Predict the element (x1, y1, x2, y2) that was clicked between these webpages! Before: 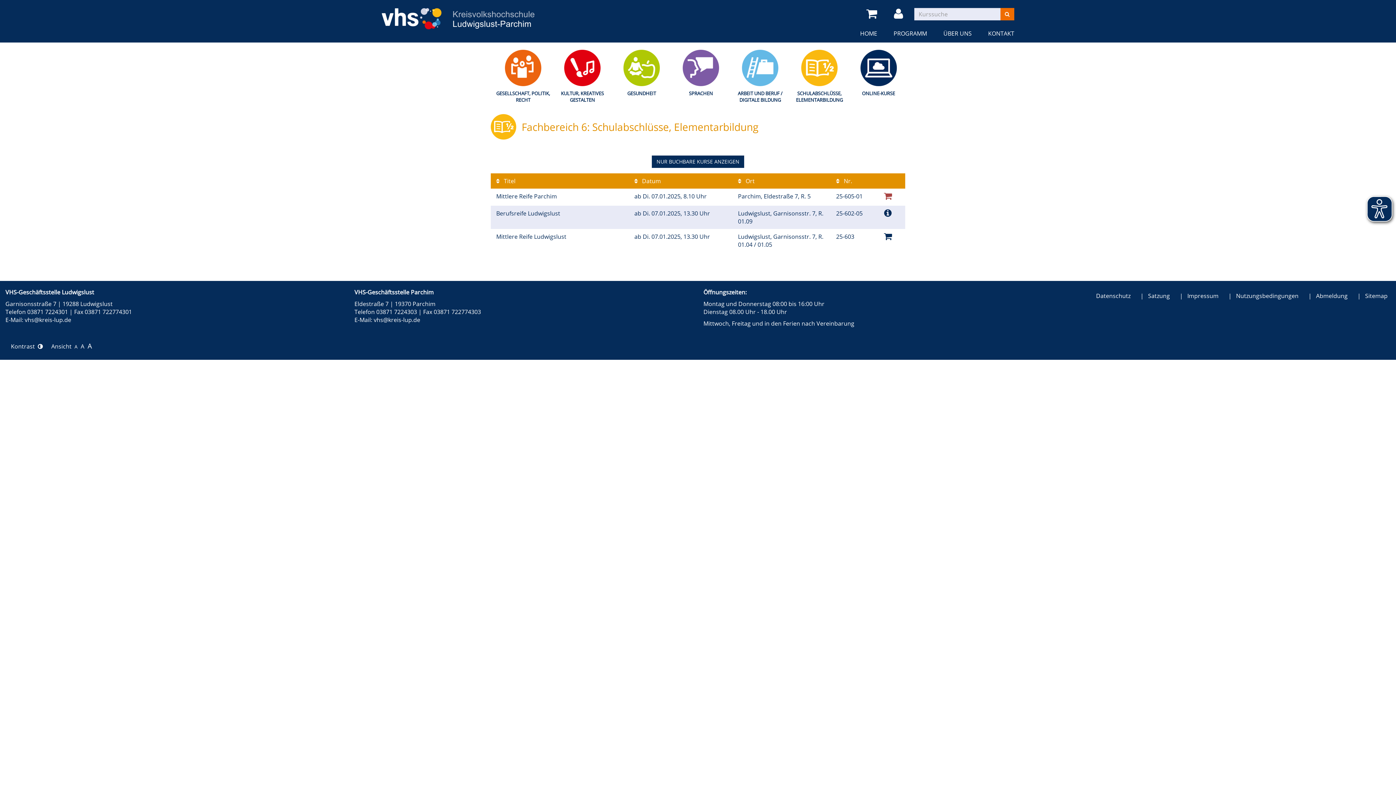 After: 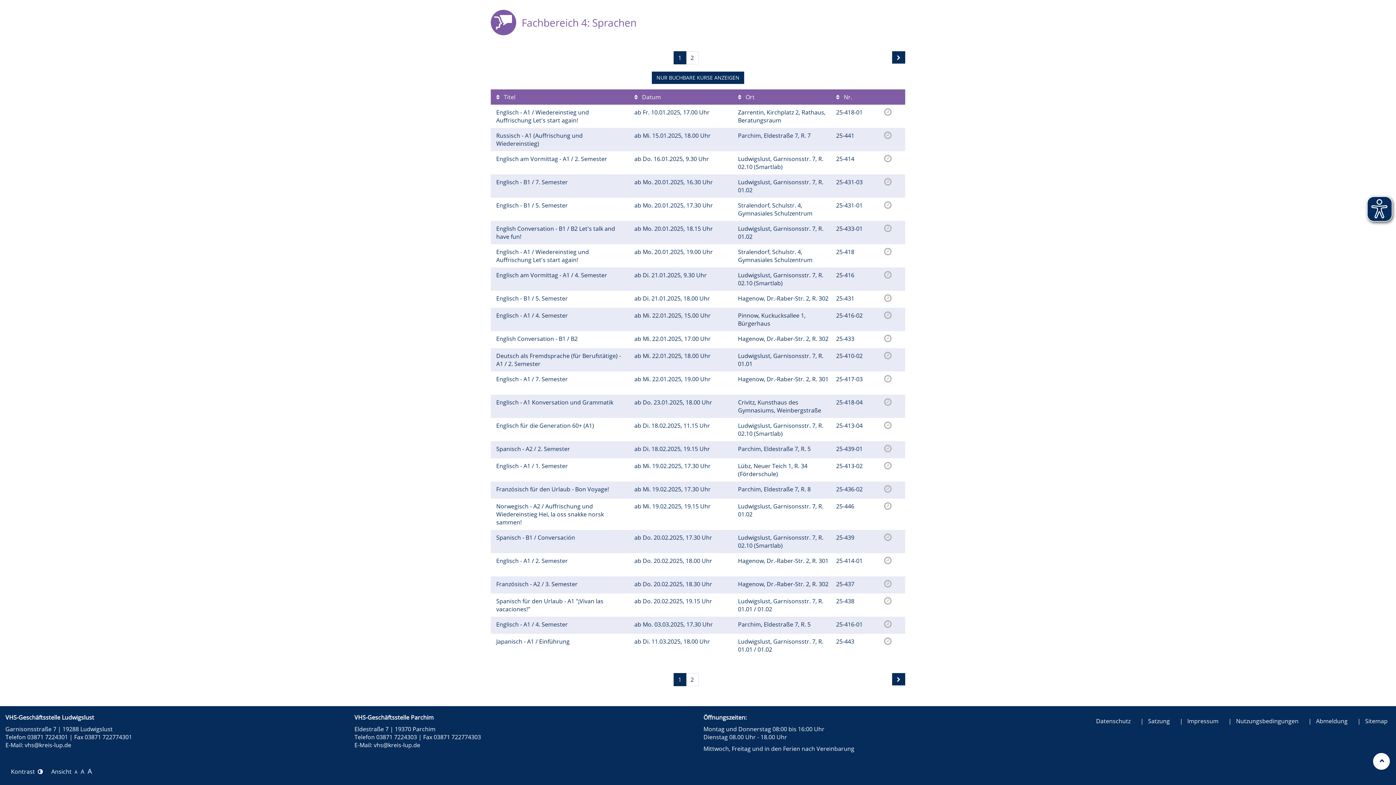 Action: bbox: (674, 49, 728, 96) label: SPRACHEN